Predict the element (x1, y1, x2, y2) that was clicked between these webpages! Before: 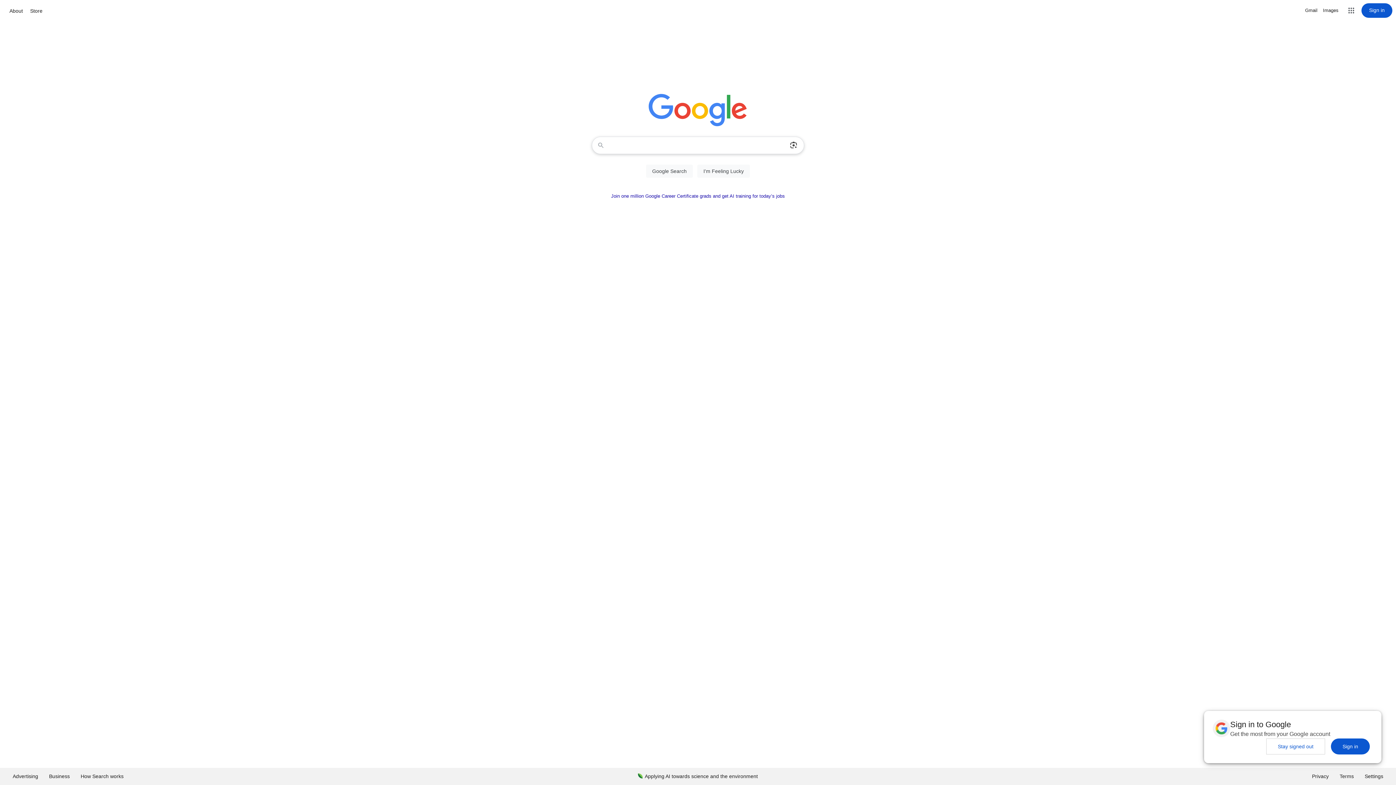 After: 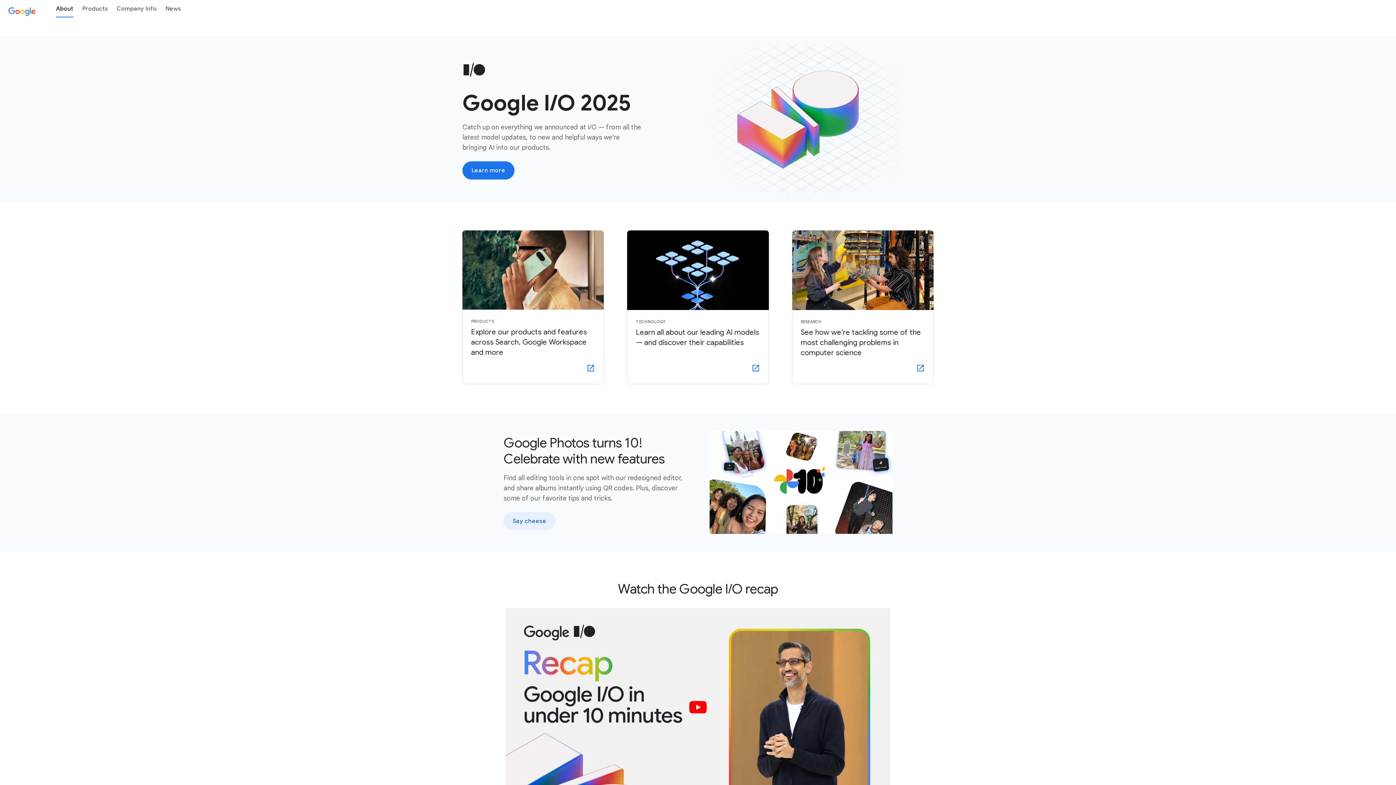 Action: label: About bbox: (7, 6, 24, 15)